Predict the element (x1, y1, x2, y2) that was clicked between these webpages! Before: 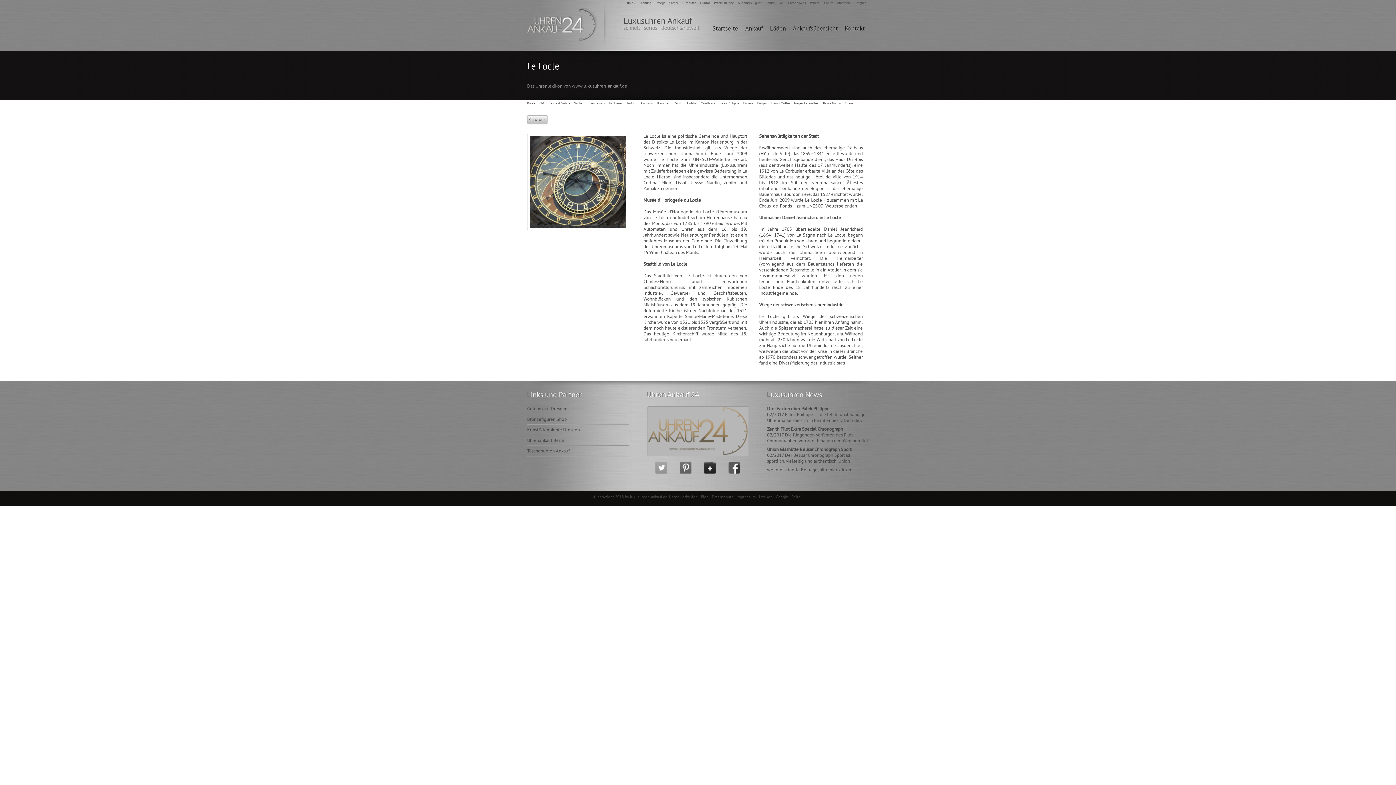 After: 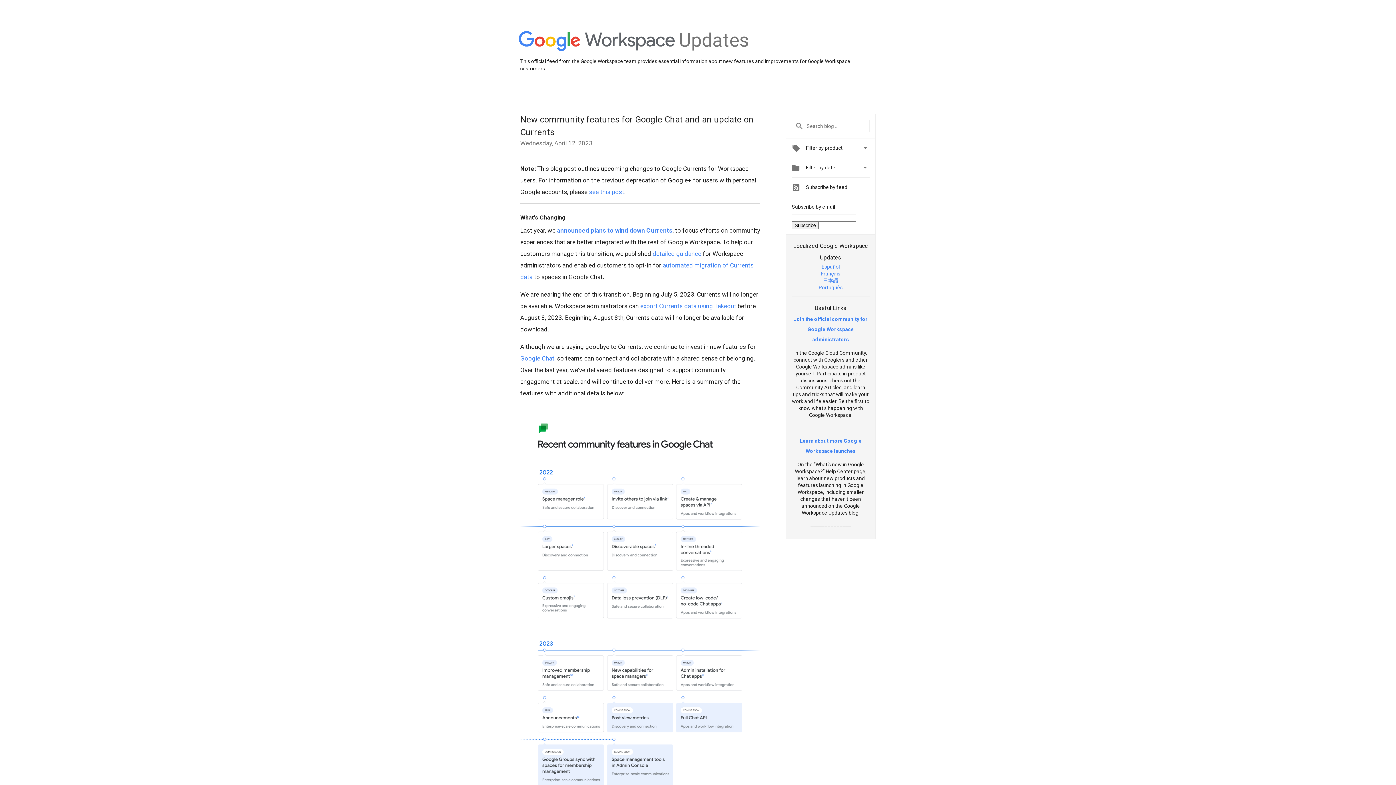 Action: label: Google+ Seite bbox: (776, 495, 800, 500)